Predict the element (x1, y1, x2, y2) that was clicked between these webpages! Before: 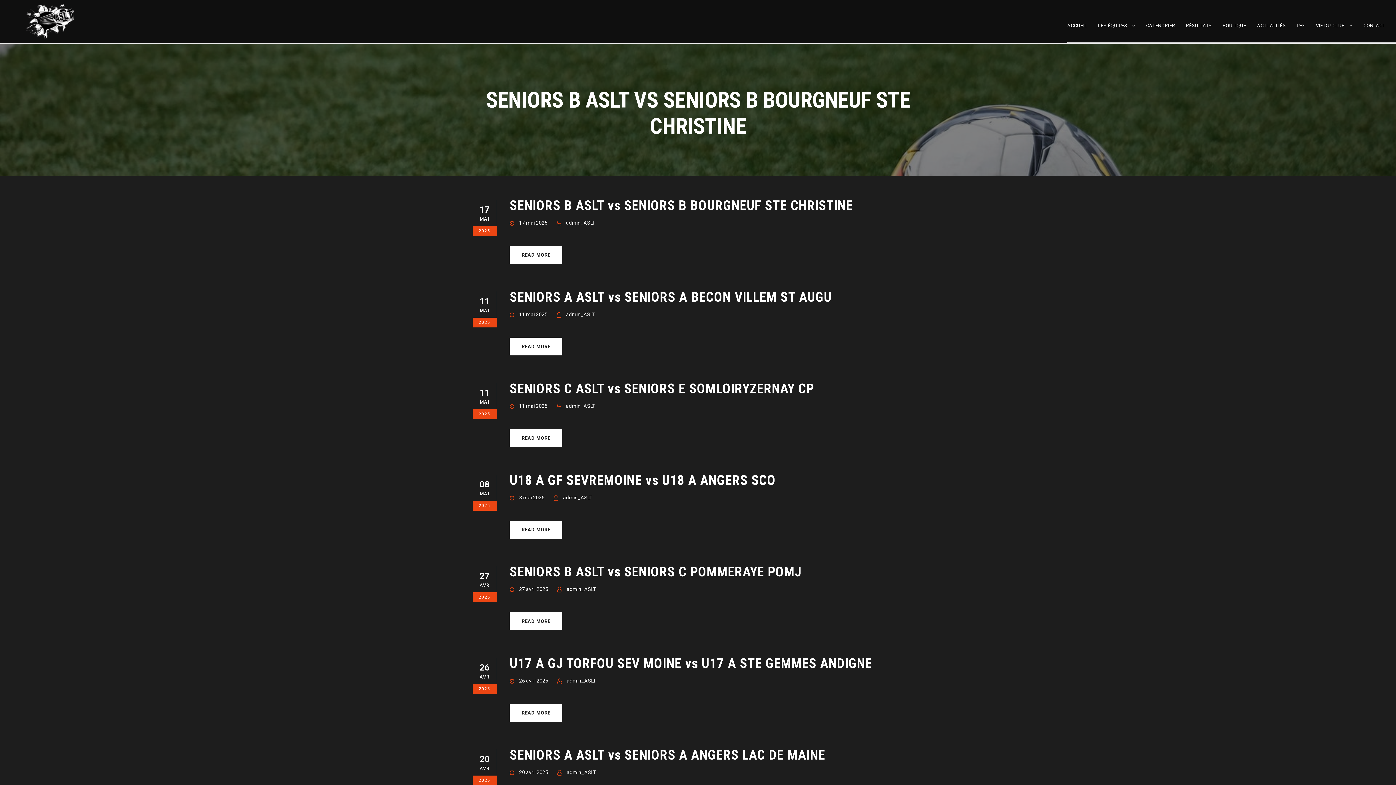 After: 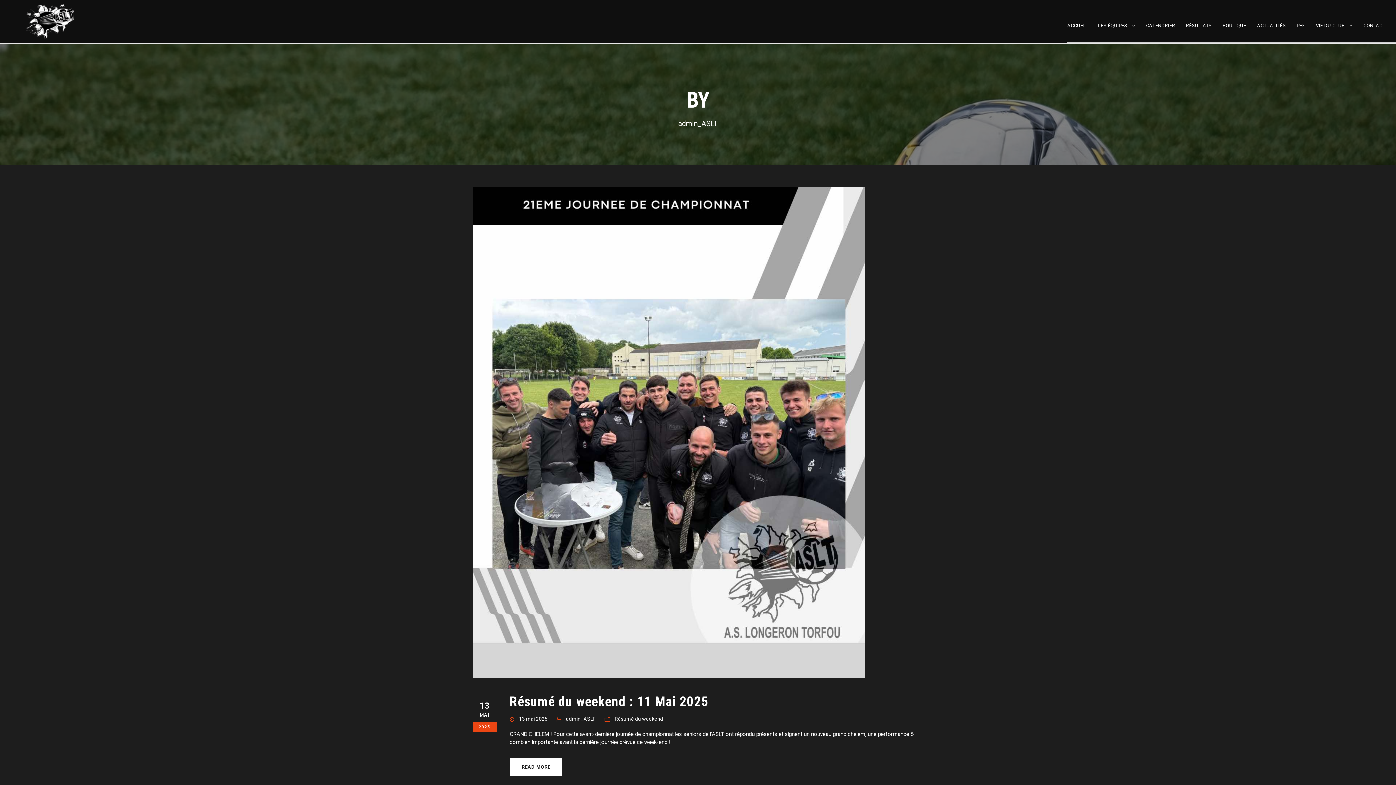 Action: label: admin_ASLT bbox: (566, 220, 595, 225)